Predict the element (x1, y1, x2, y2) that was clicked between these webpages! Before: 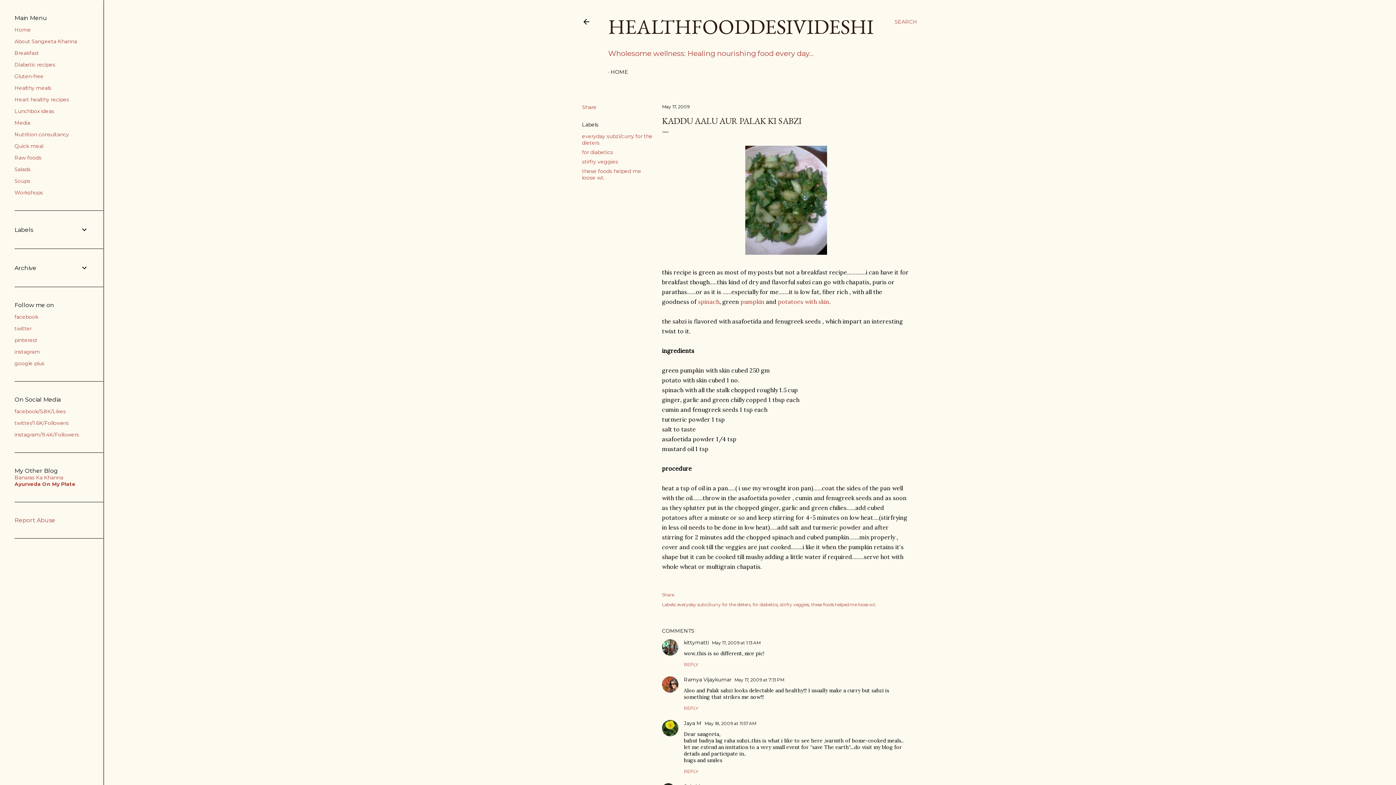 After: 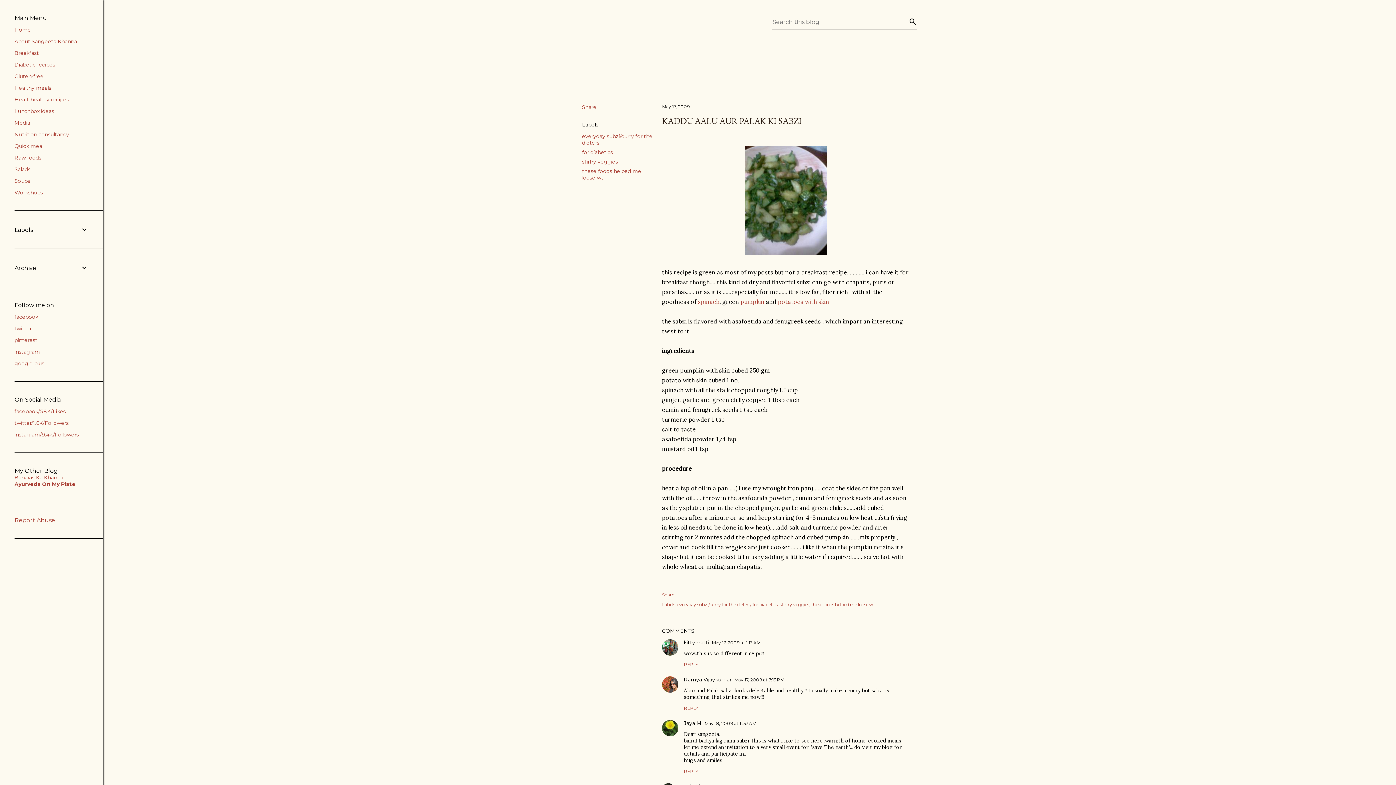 Action: label: Search bbox: (894, 13, 917, 30)